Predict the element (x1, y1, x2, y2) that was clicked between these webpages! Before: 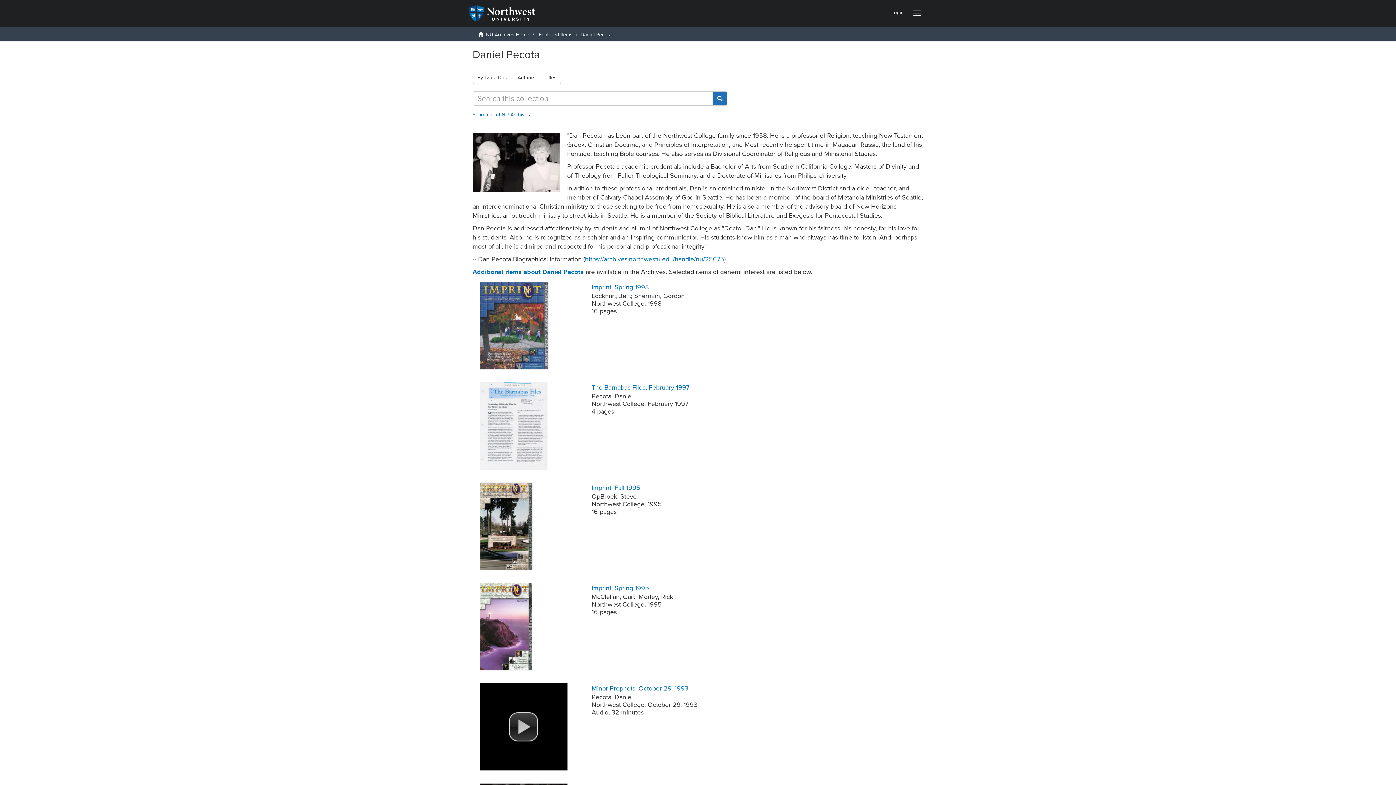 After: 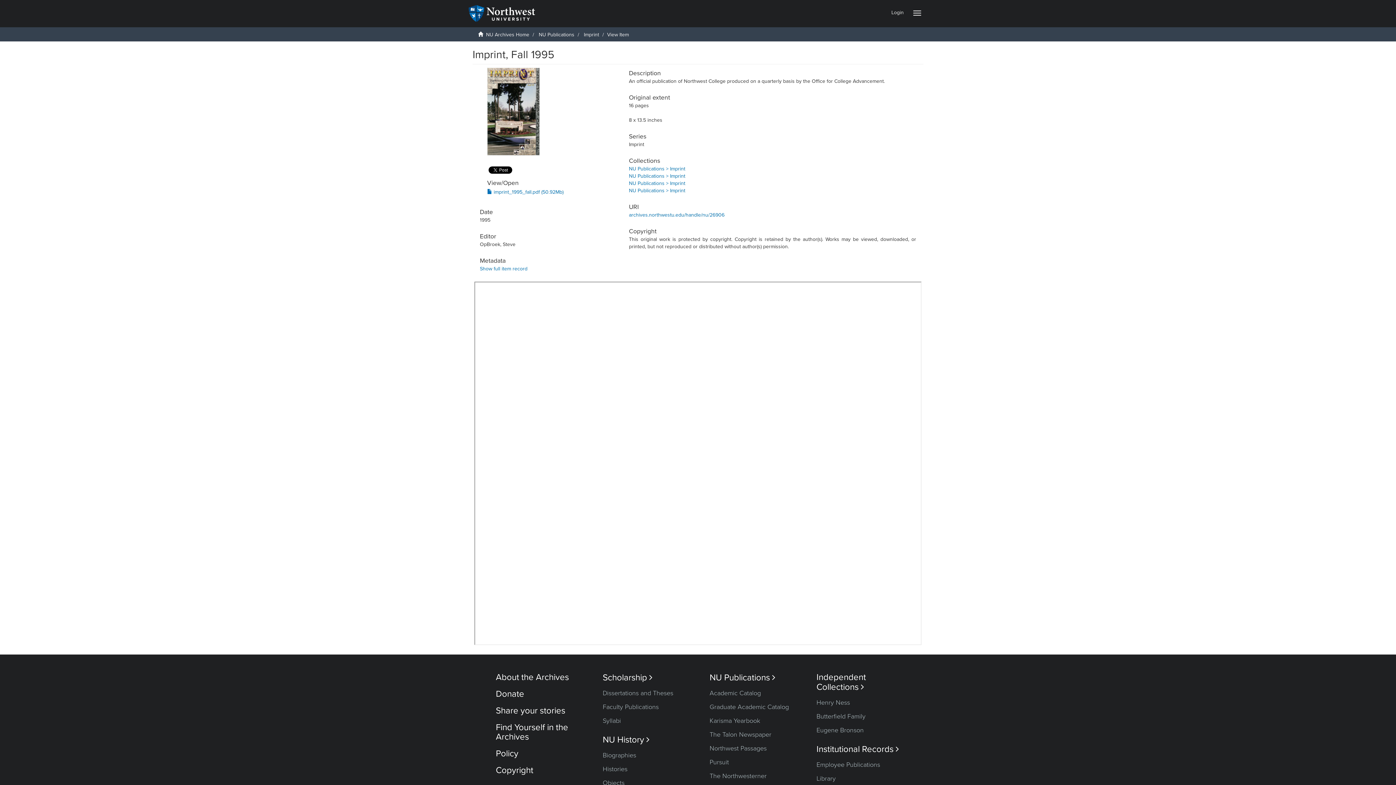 Action: bbox: (591, 484, 640, 492) label: Imprint, Fall 1995